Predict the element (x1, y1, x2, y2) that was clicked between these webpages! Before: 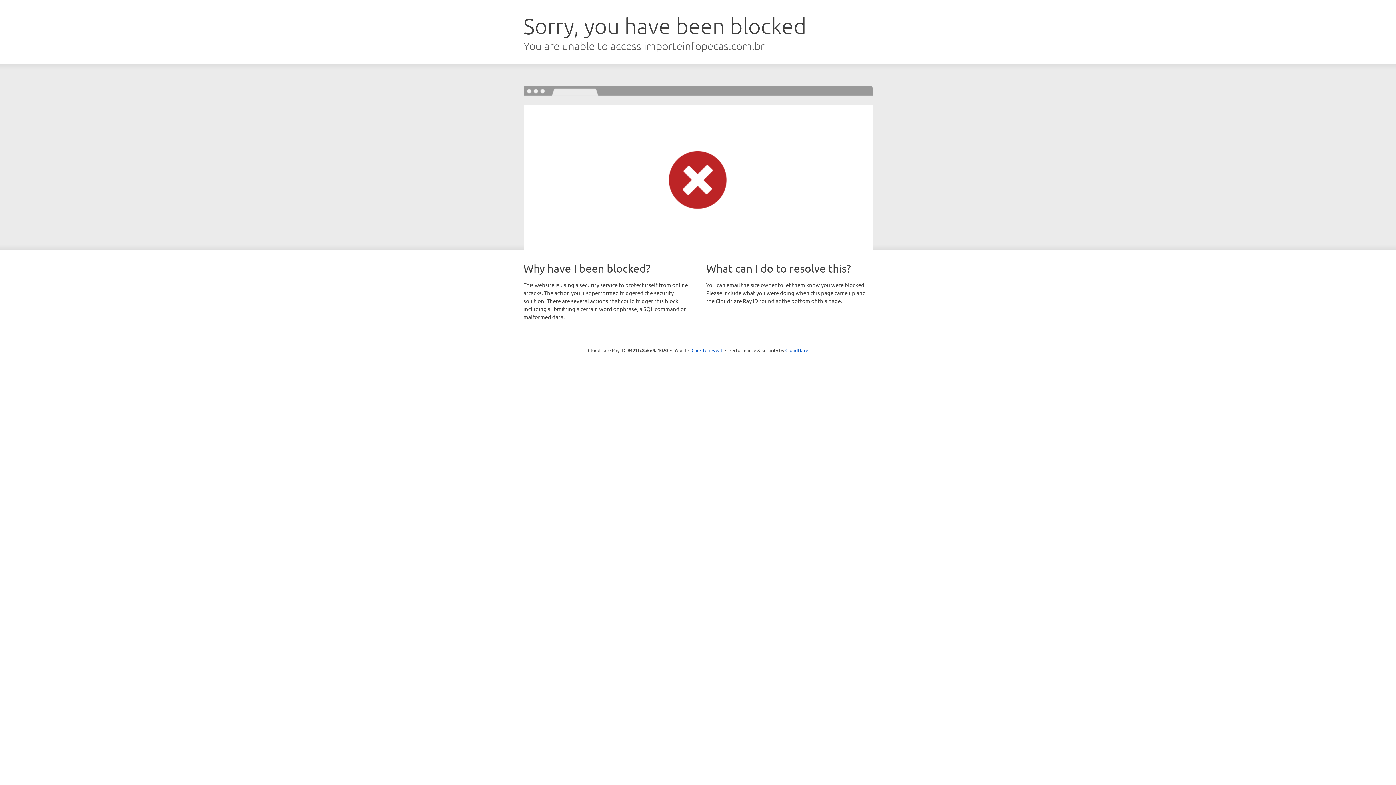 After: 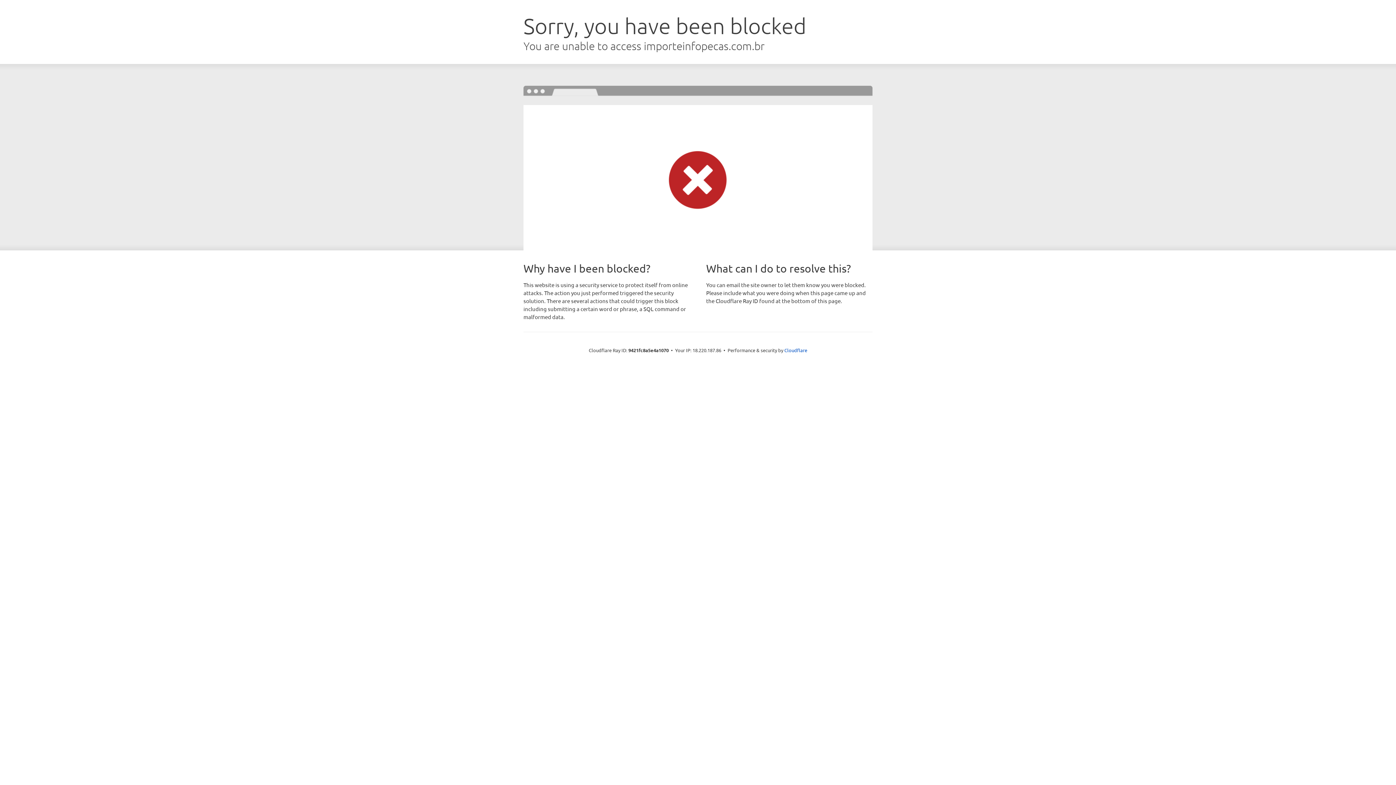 Action: label: Click to reveal bbox: (691, 346, 722, 353)